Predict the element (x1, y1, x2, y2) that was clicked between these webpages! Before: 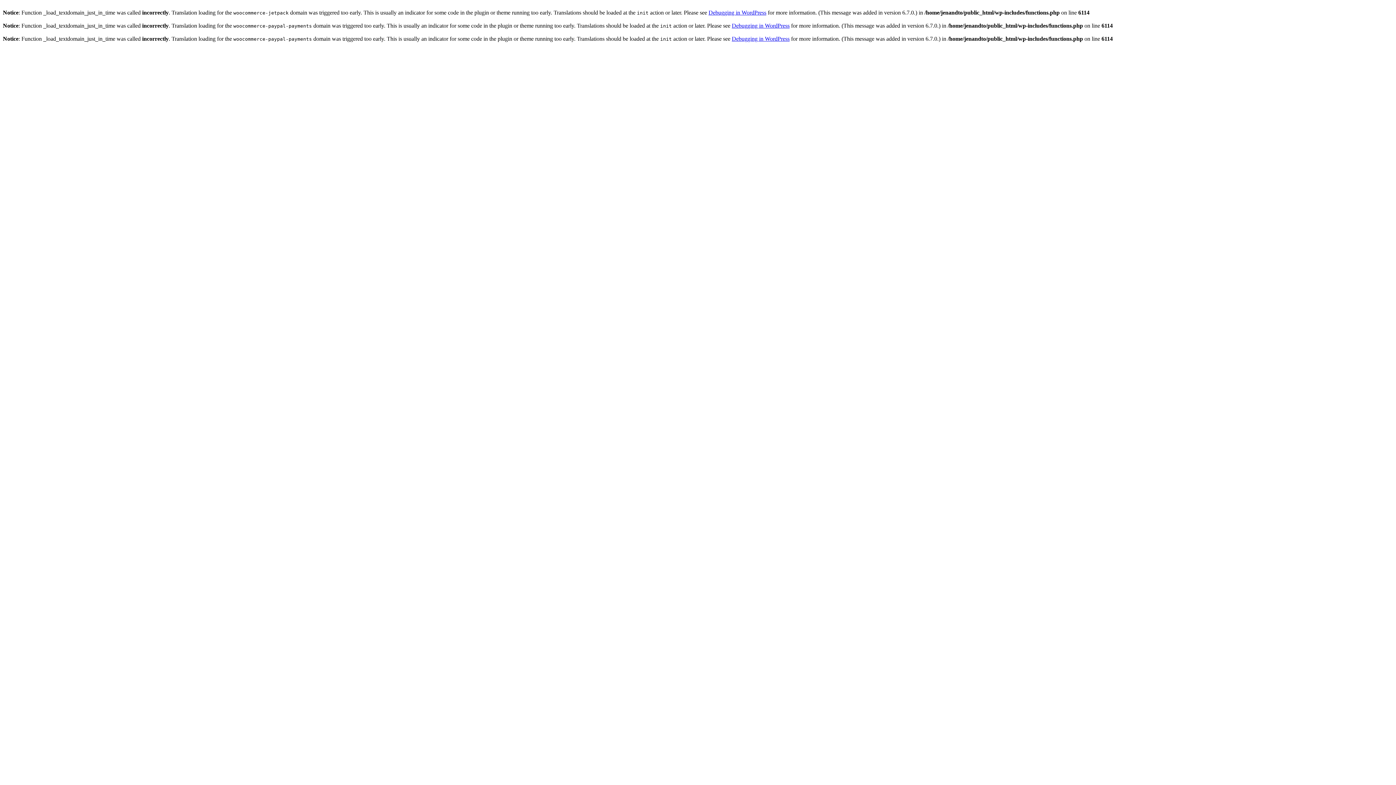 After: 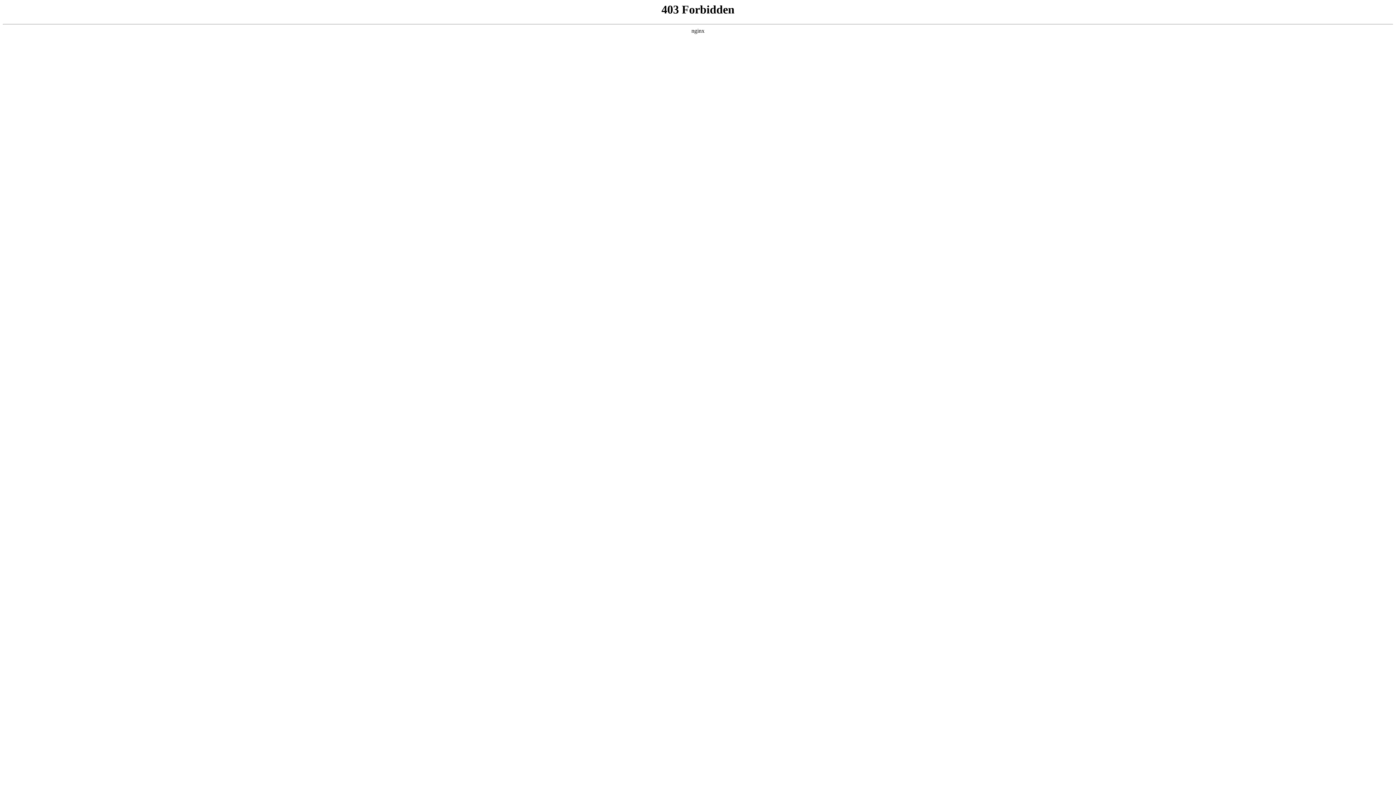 Action: bbox: (708, 9, 766, 15) label: Debugging in WordPress